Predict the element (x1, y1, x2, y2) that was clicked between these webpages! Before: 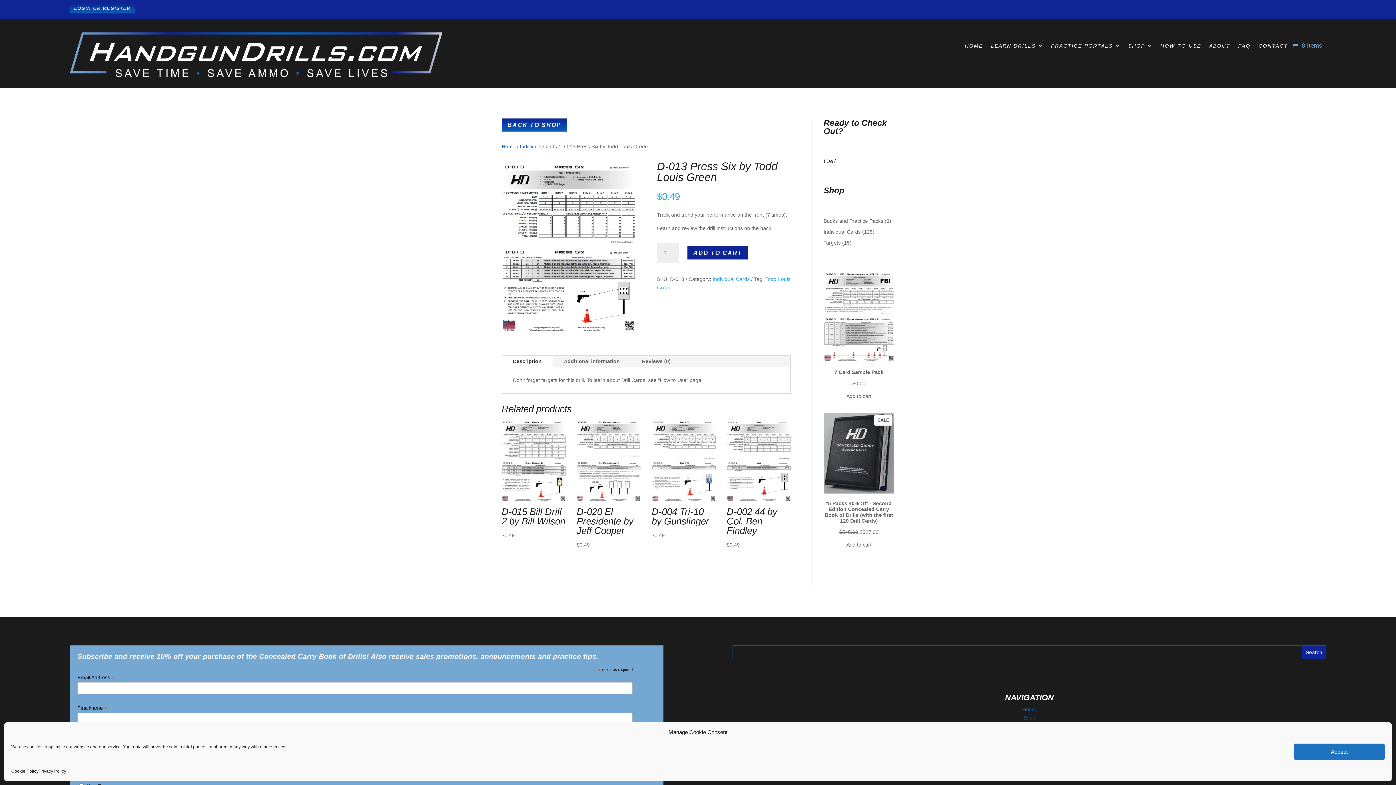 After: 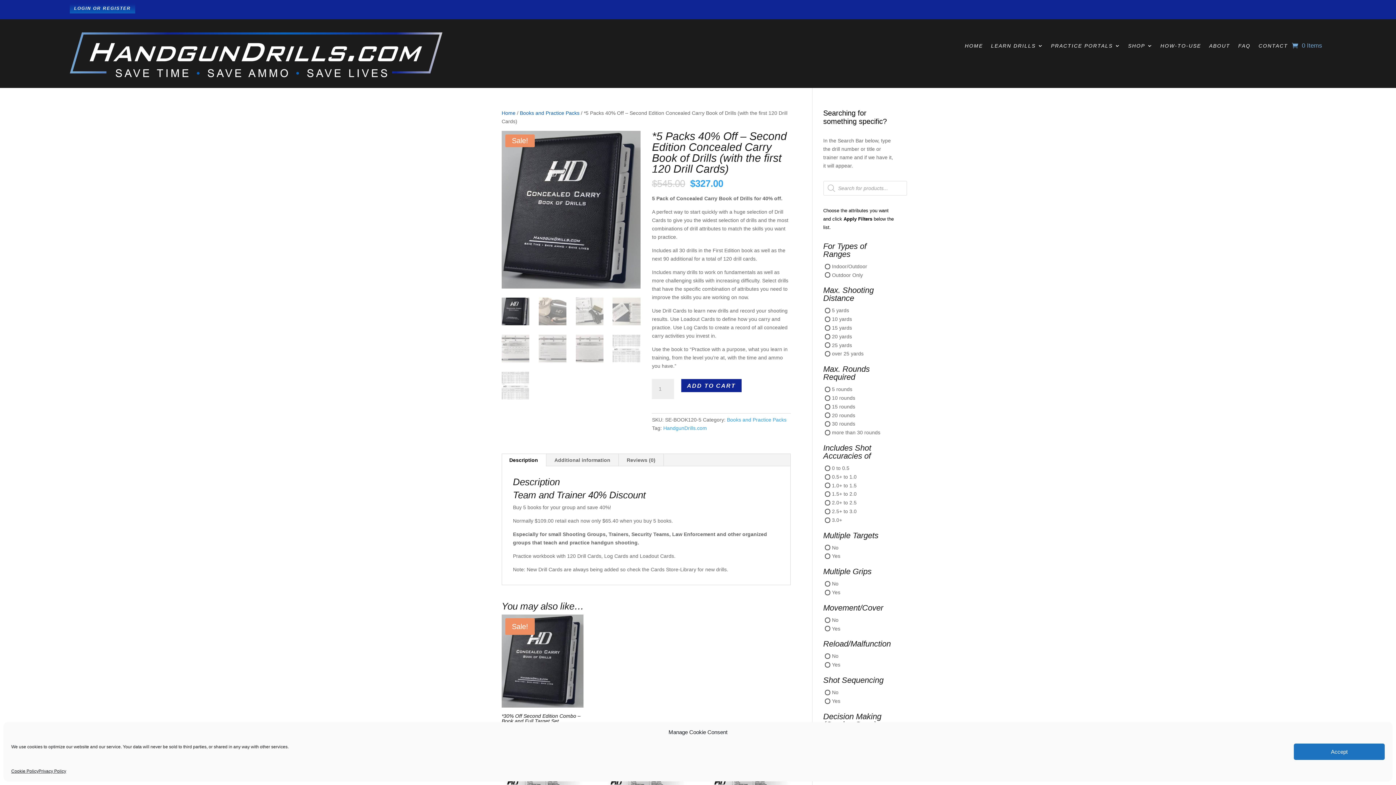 Action: label: SALE
PRODUCT ON SALE
*5 Packs 40% Off - Second Edition Concealed Carry Book of Drills (with the first 120 Drill Cards) bbox: (823, 413, 894, 528)